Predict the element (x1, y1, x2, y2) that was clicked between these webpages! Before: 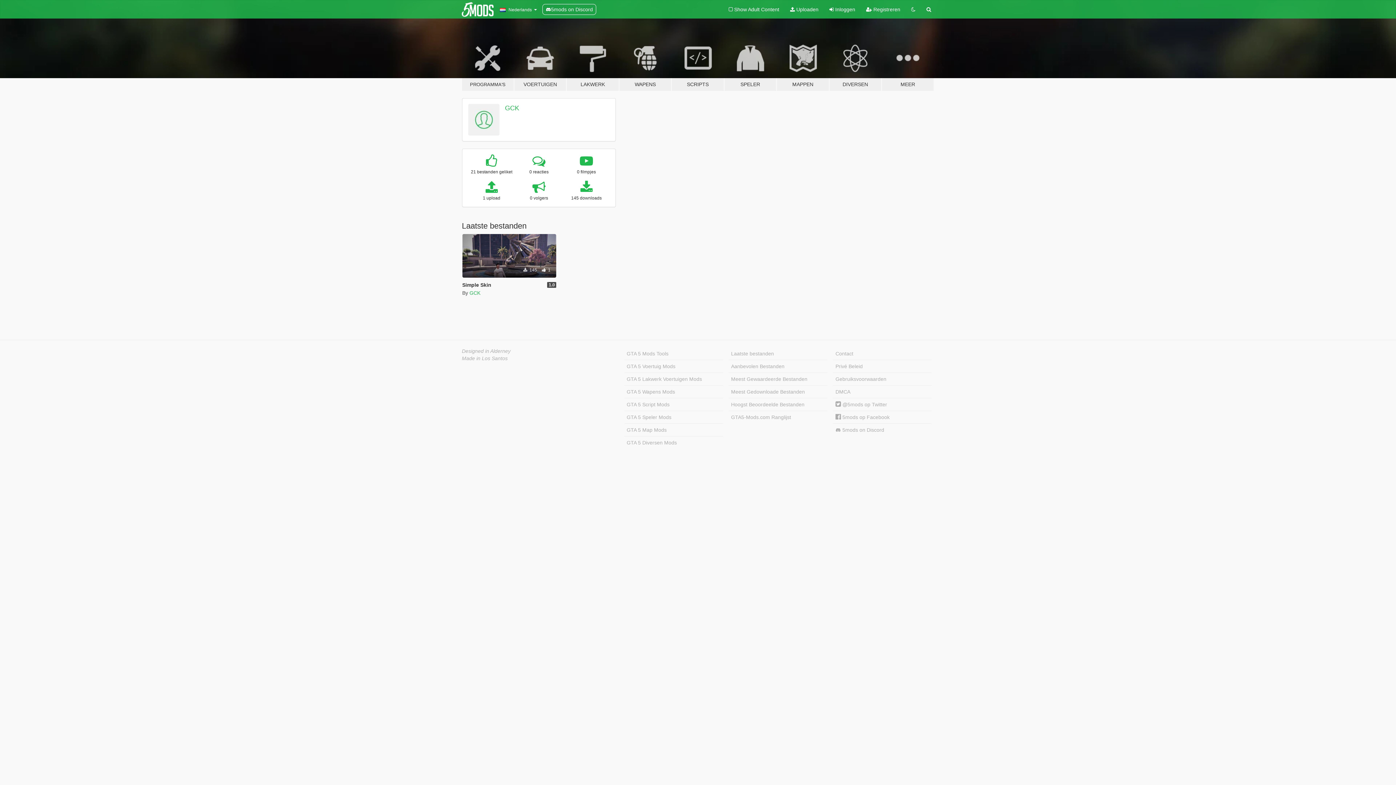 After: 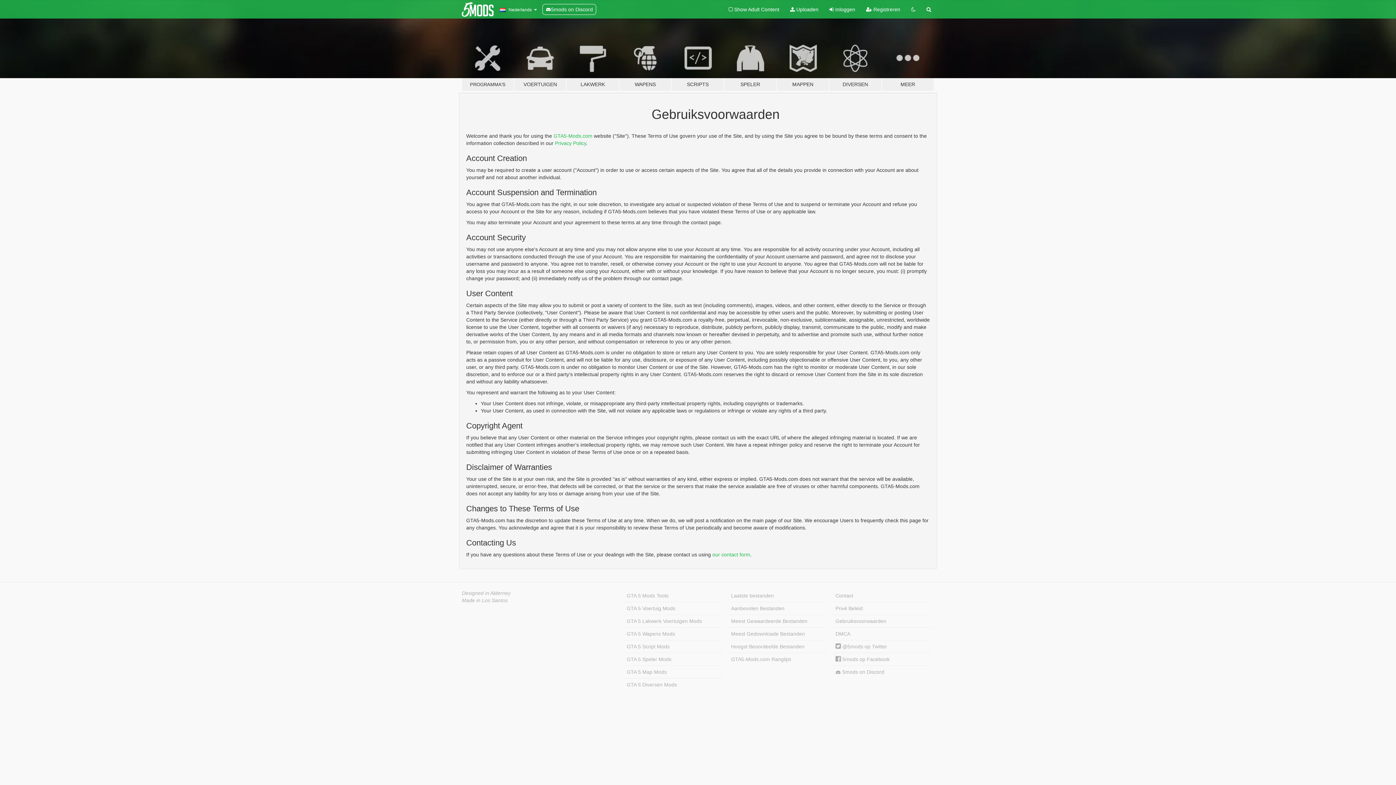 Action: label: Gebruiksvoorwaarden bbox: (833, 372, 932, 385)